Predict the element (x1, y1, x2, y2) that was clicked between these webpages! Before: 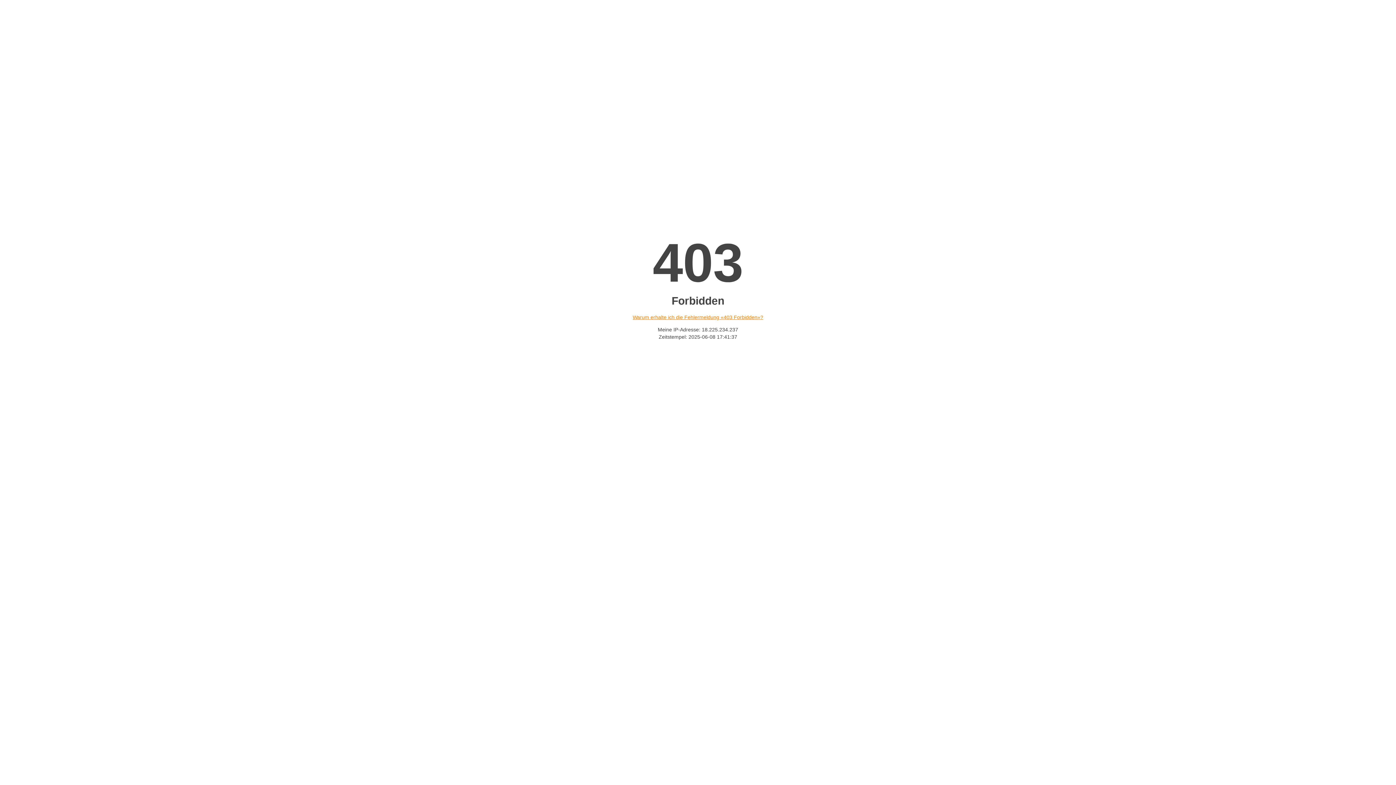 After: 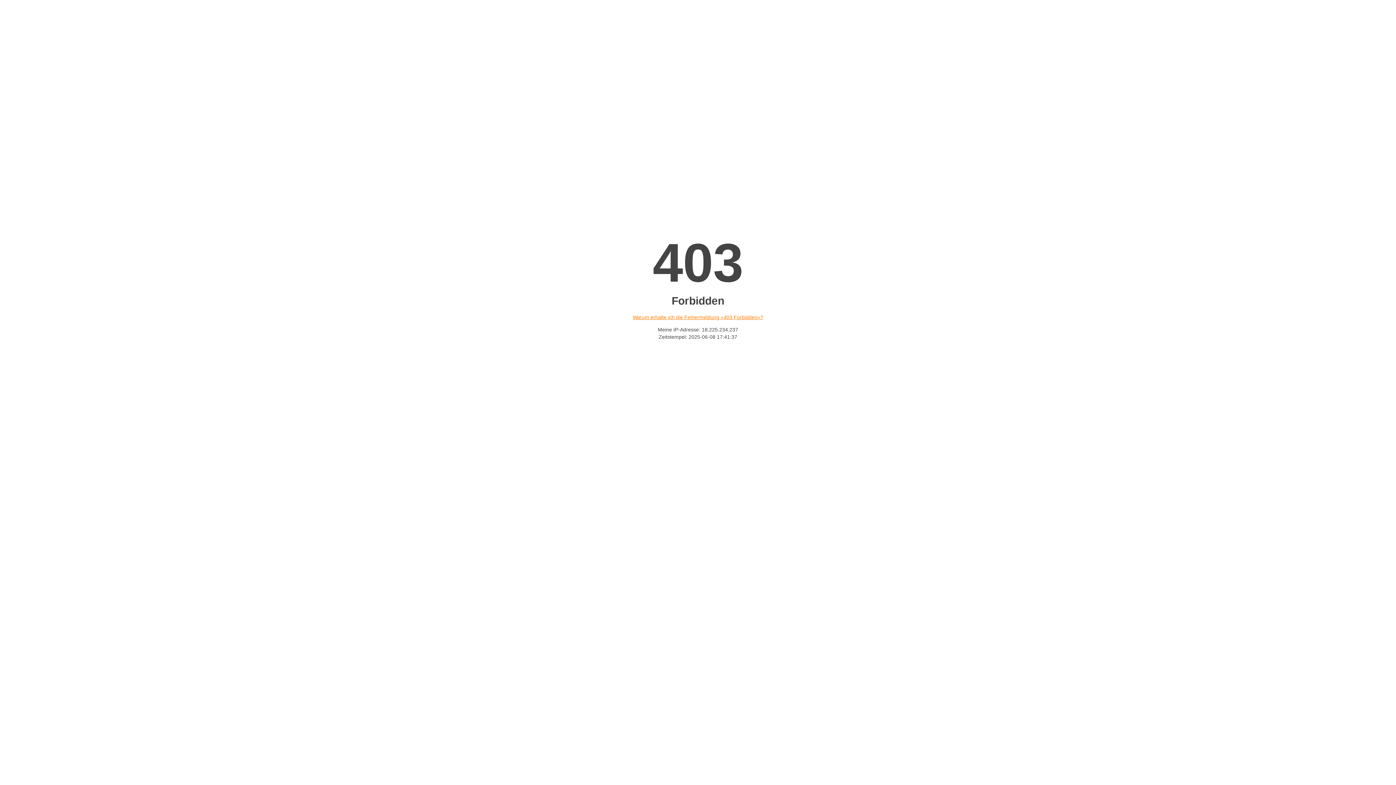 Action: label: Warum erhalte ich die Fehlermeldung «403 Forbidden»? bbox: (632, 314, 763, 320)